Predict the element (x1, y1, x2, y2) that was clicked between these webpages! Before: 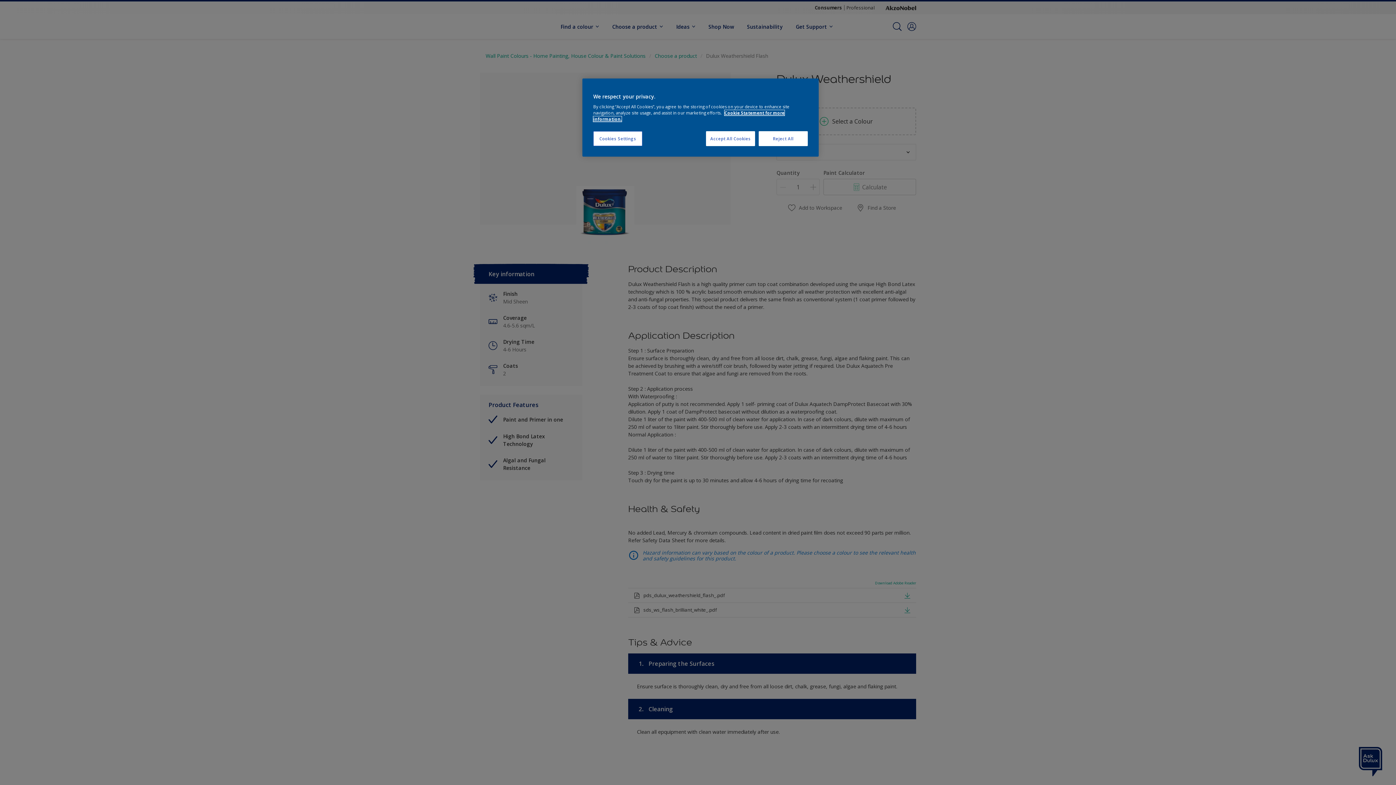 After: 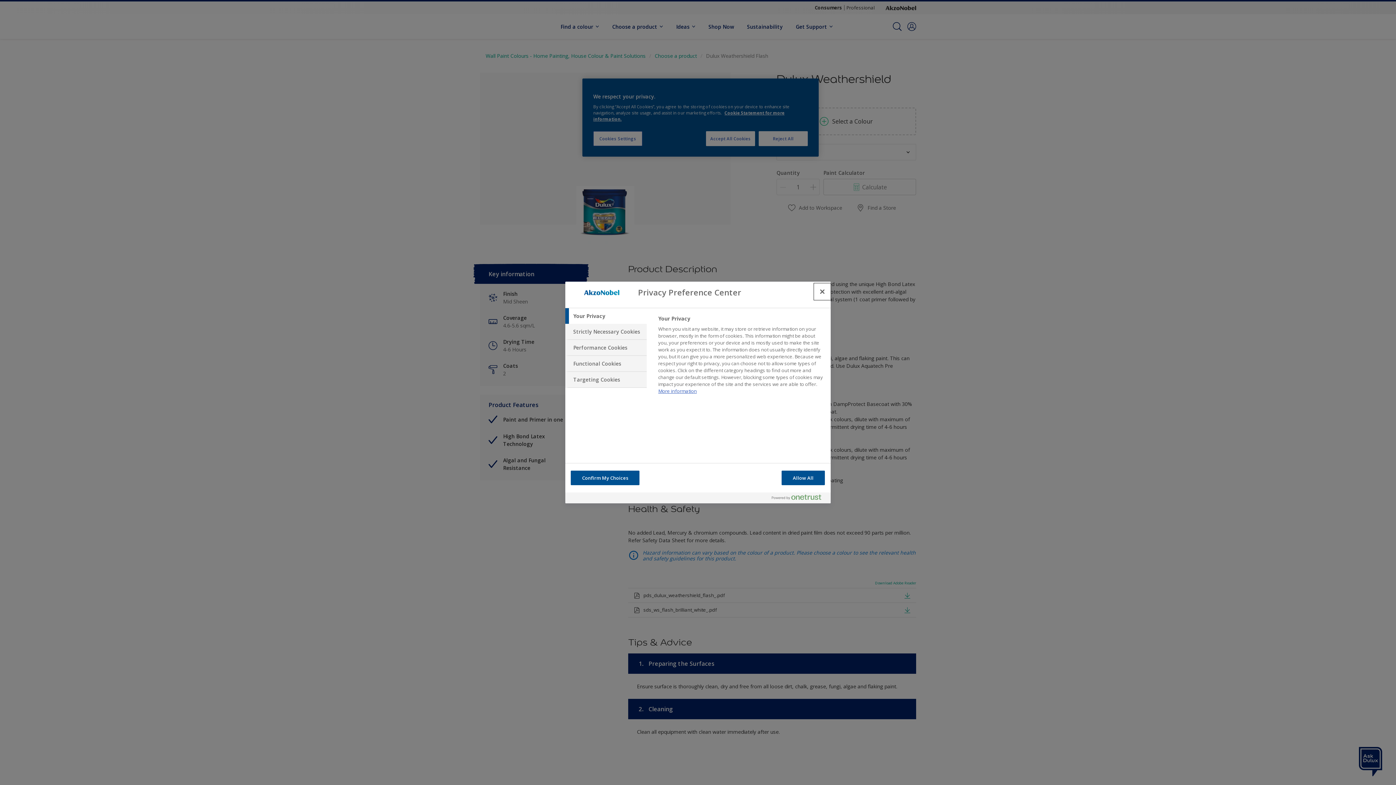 Action: bbox: (593, 131, 642, 146) label: Cookies Settings